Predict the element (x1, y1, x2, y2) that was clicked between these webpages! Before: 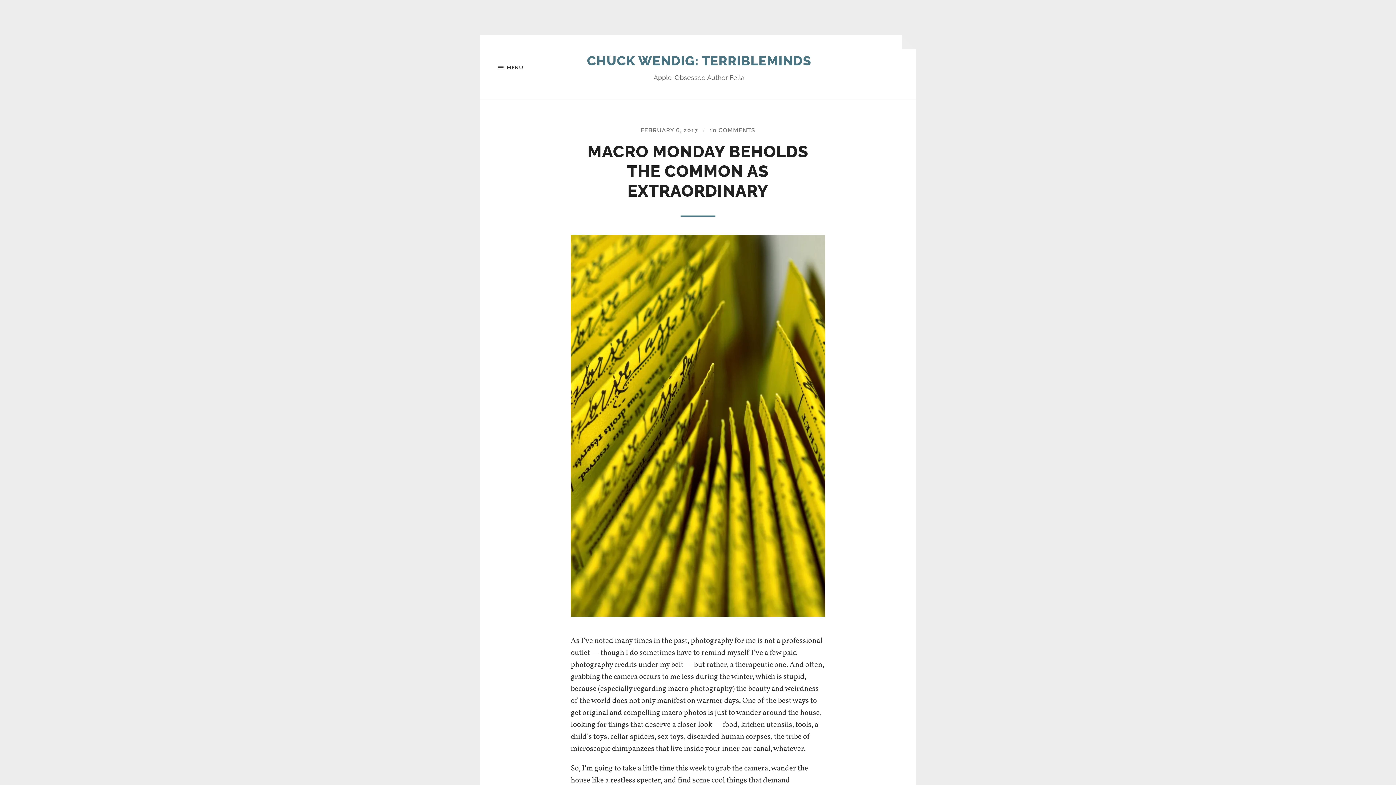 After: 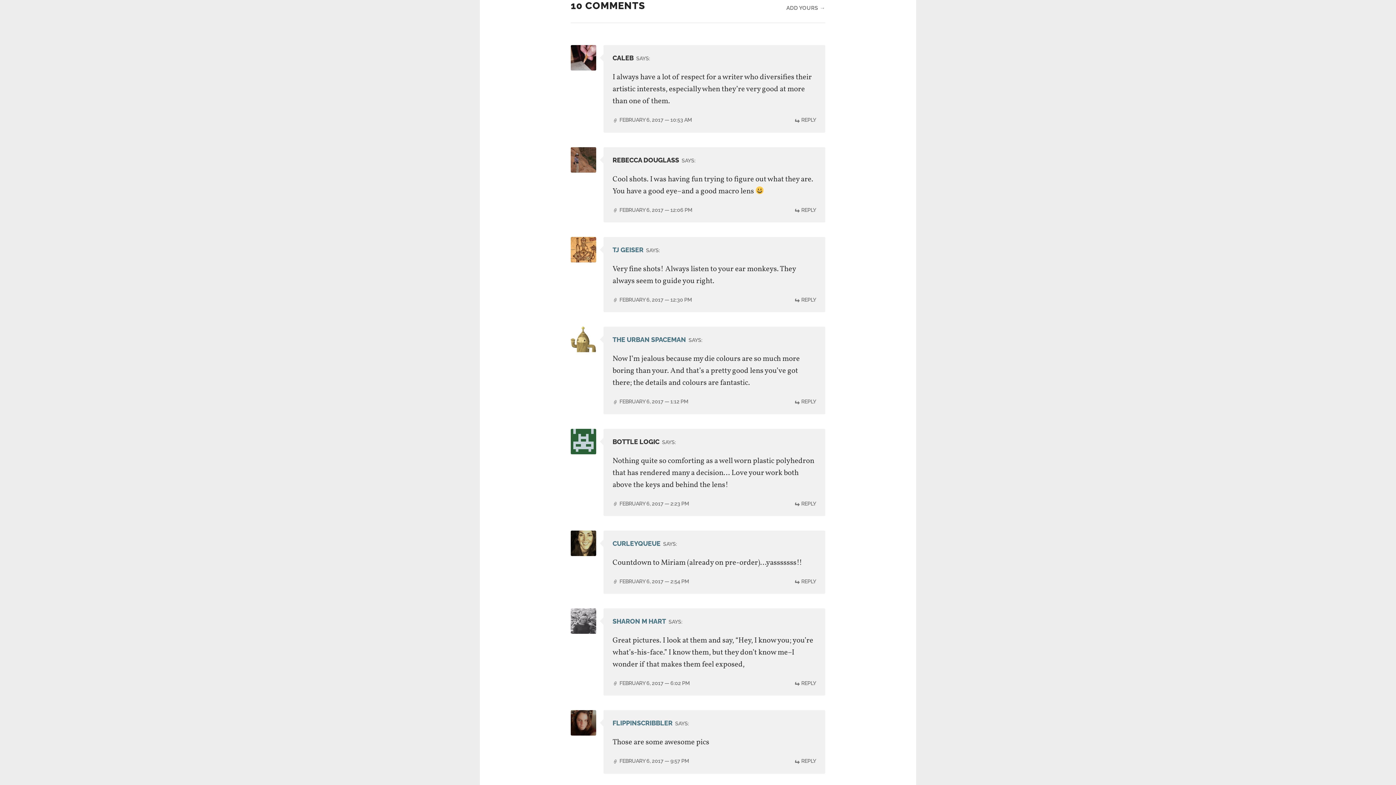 Action: bbox: (709, 126, 755, 133) label: 10 COMMENTS